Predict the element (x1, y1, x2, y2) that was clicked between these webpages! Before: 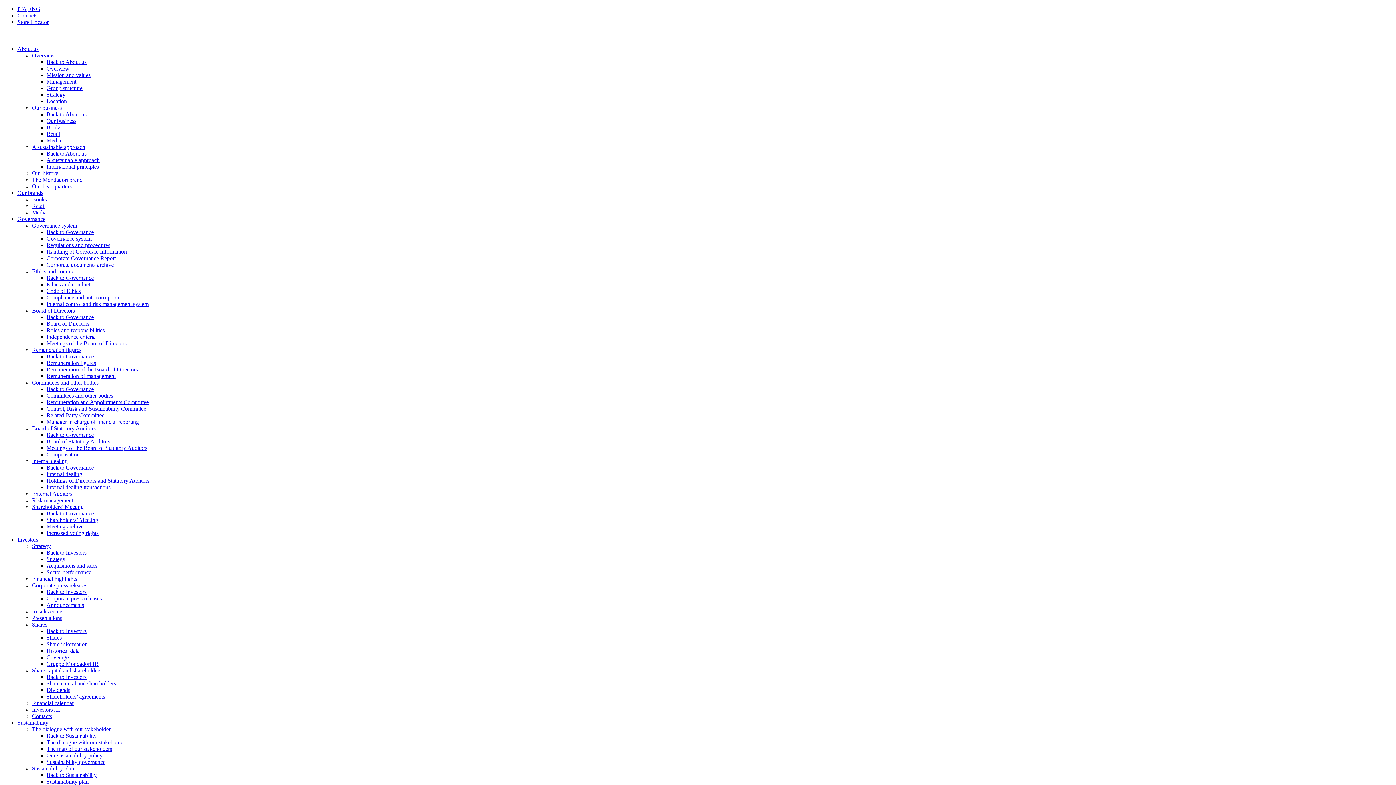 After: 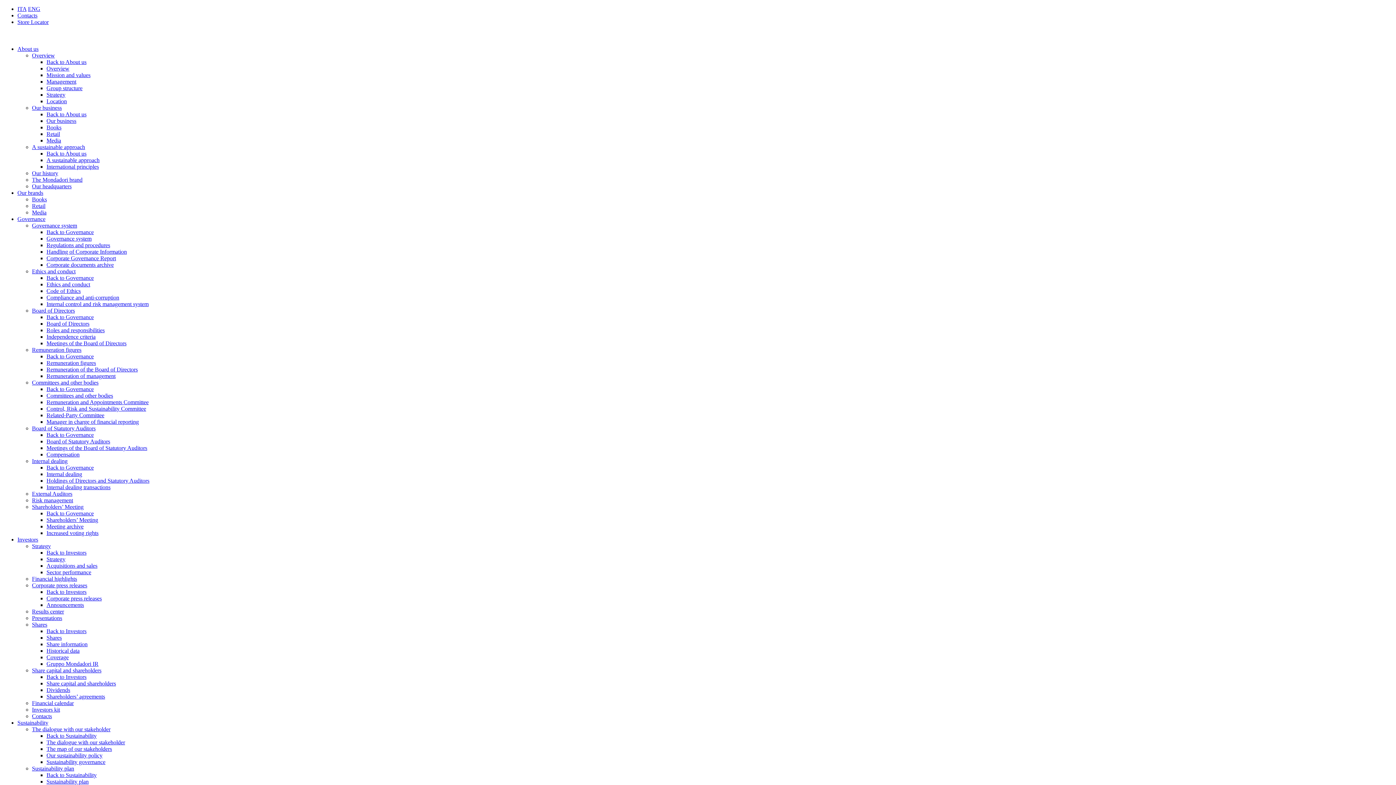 Action: bbox: (32, 608, 64, 614) label: Results center